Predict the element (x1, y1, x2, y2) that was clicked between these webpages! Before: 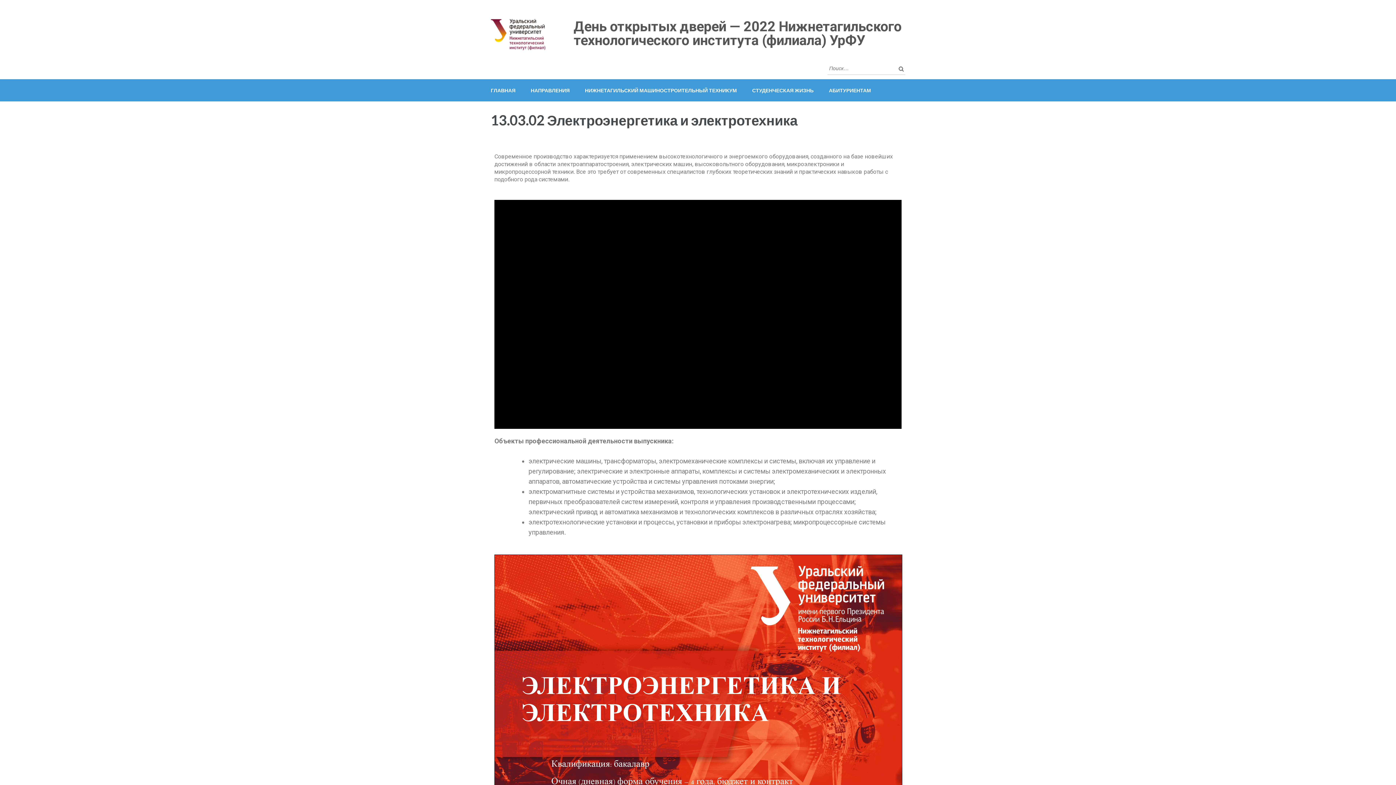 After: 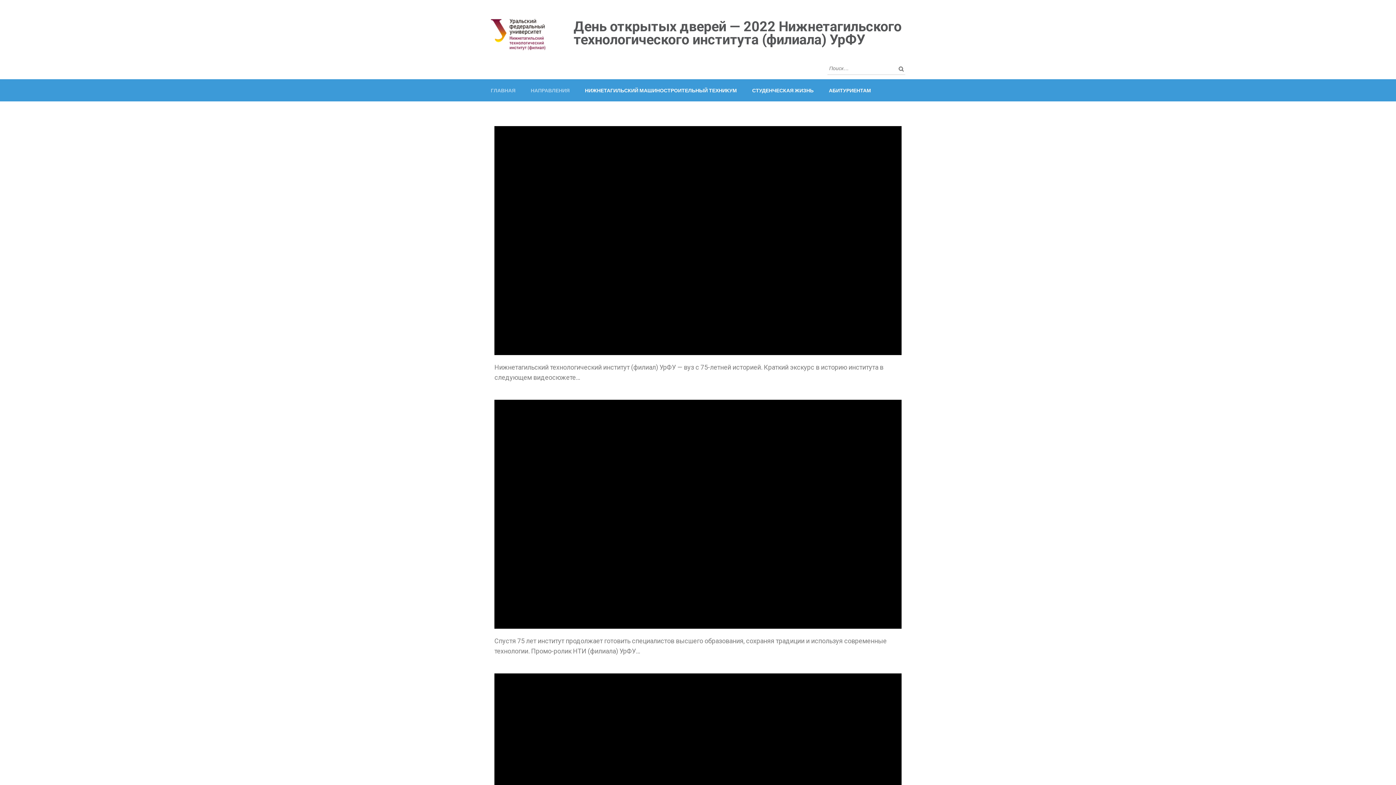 Action: bbox: (573, 18, 901, 48) label: День открытых дверей — 2022 Нижнетагильского технологического института (филиала) УрФУ